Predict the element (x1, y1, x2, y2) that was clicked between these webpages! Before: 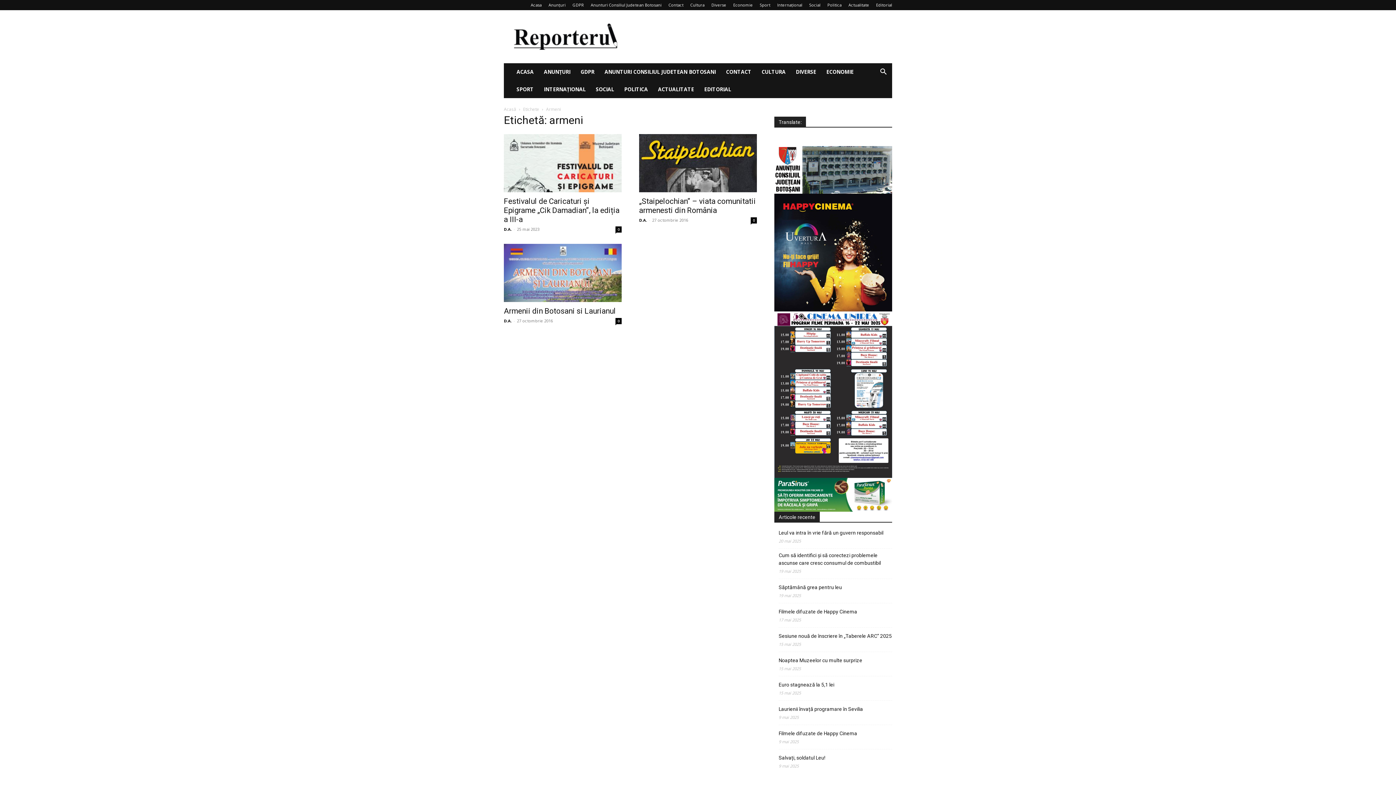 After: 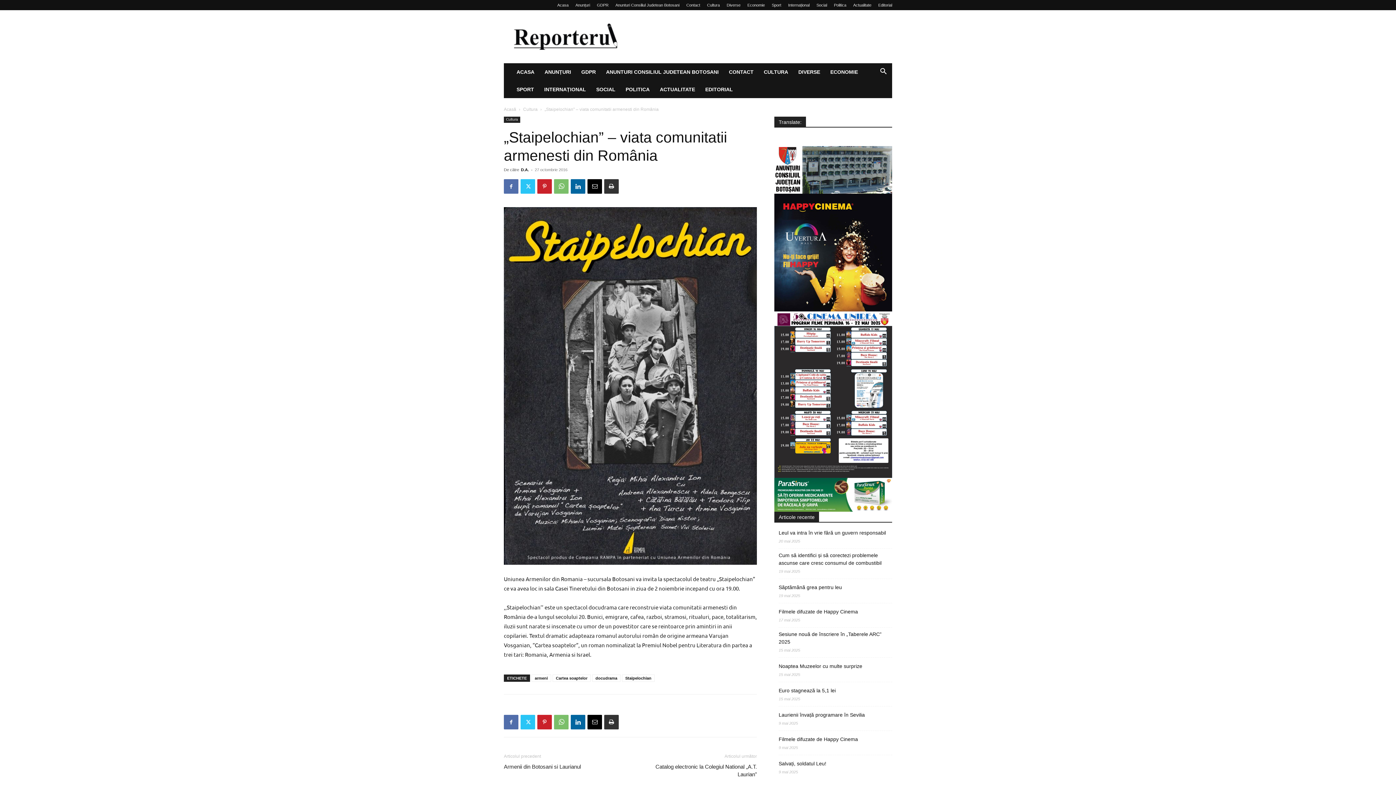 Action: label: „Staipelochian” – viata comunitatii armenesti din România bbox: (639, 197, 756, 214)